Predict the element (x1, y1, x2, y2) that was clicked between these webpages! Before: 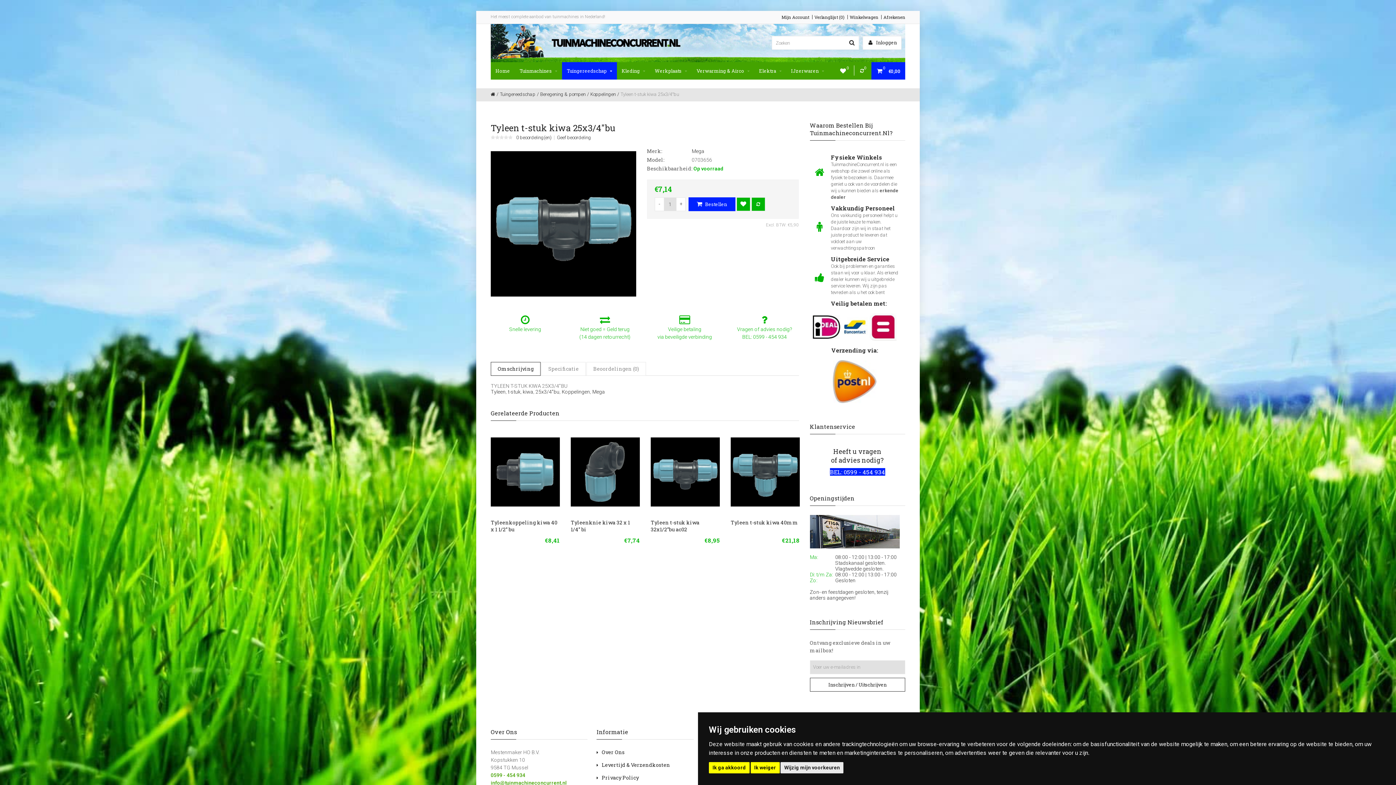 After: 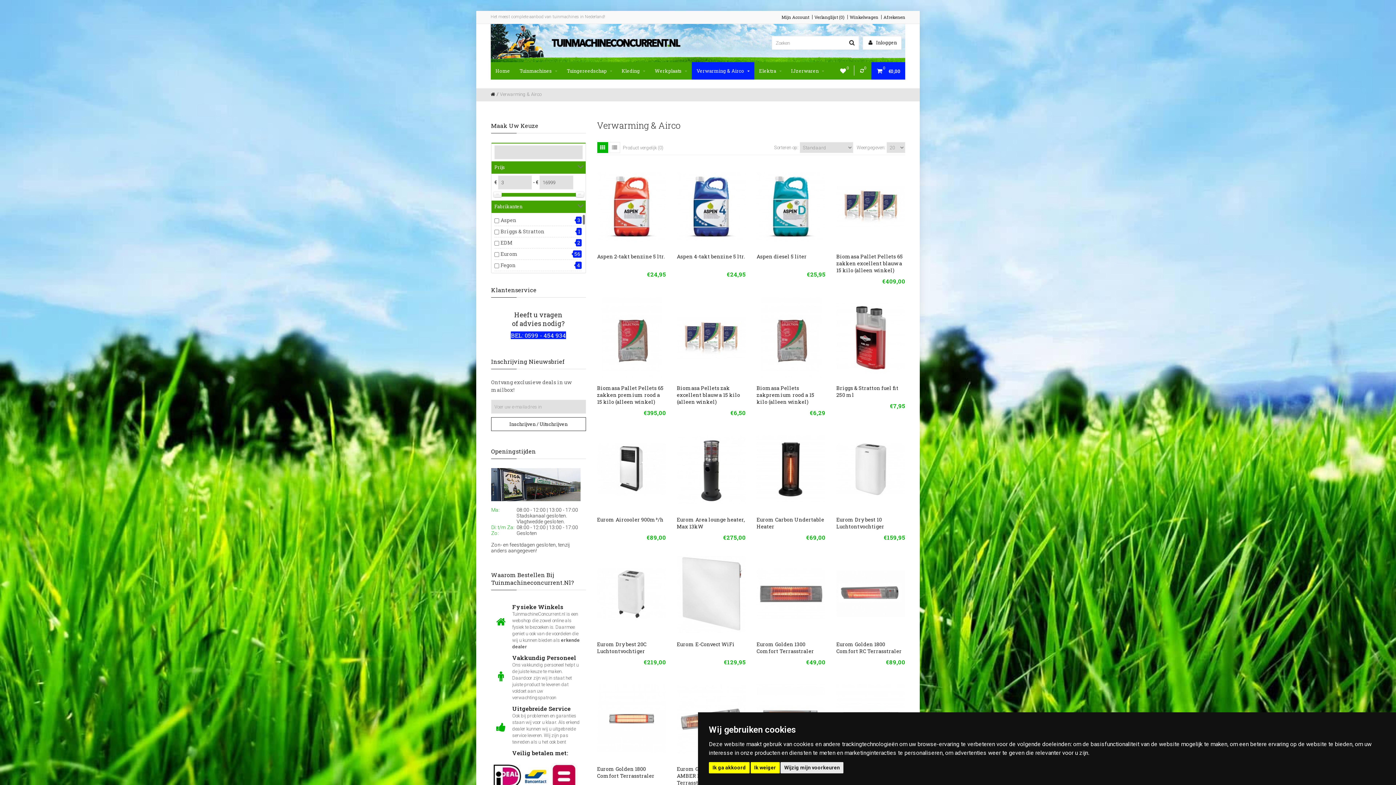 Action: label: Verwarming & Airco bbox: (692, 62, 754, 79)